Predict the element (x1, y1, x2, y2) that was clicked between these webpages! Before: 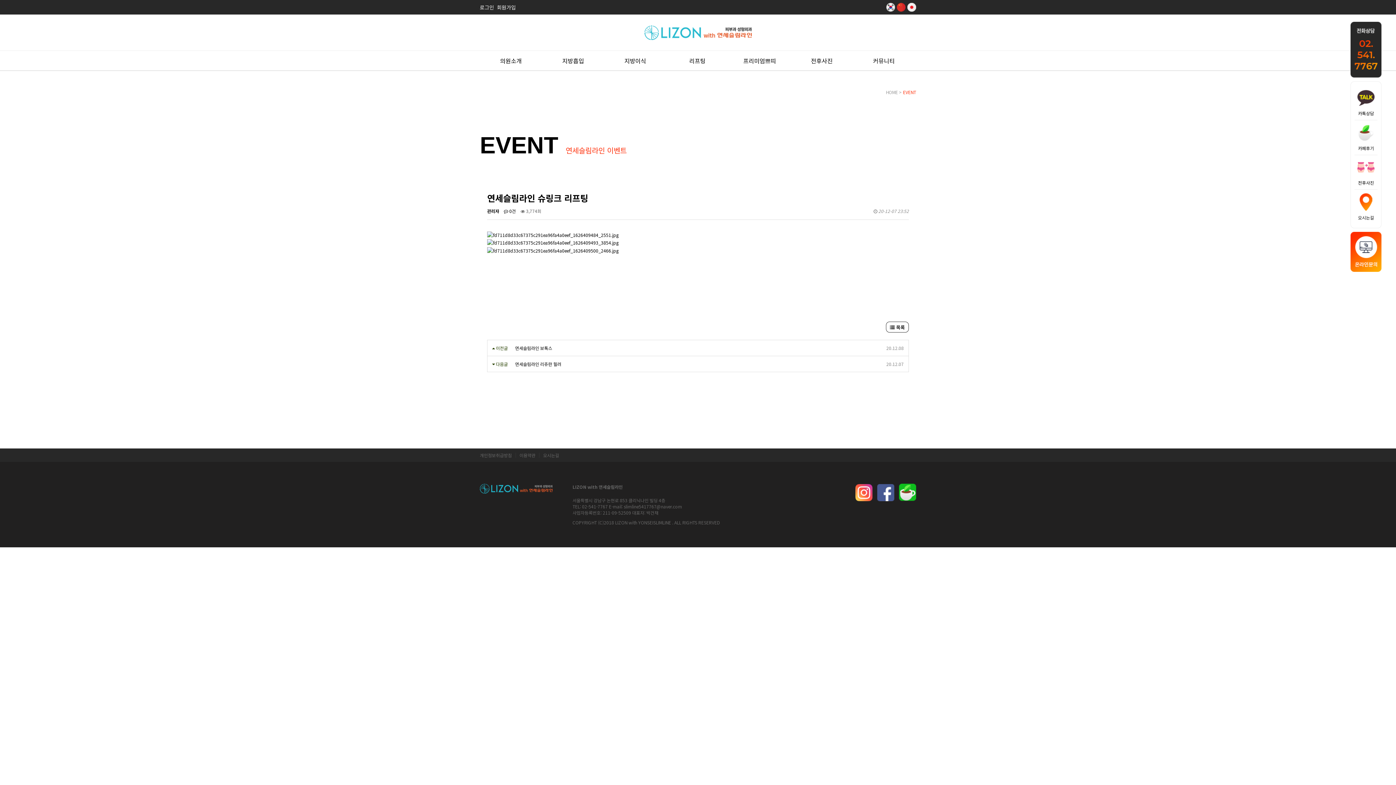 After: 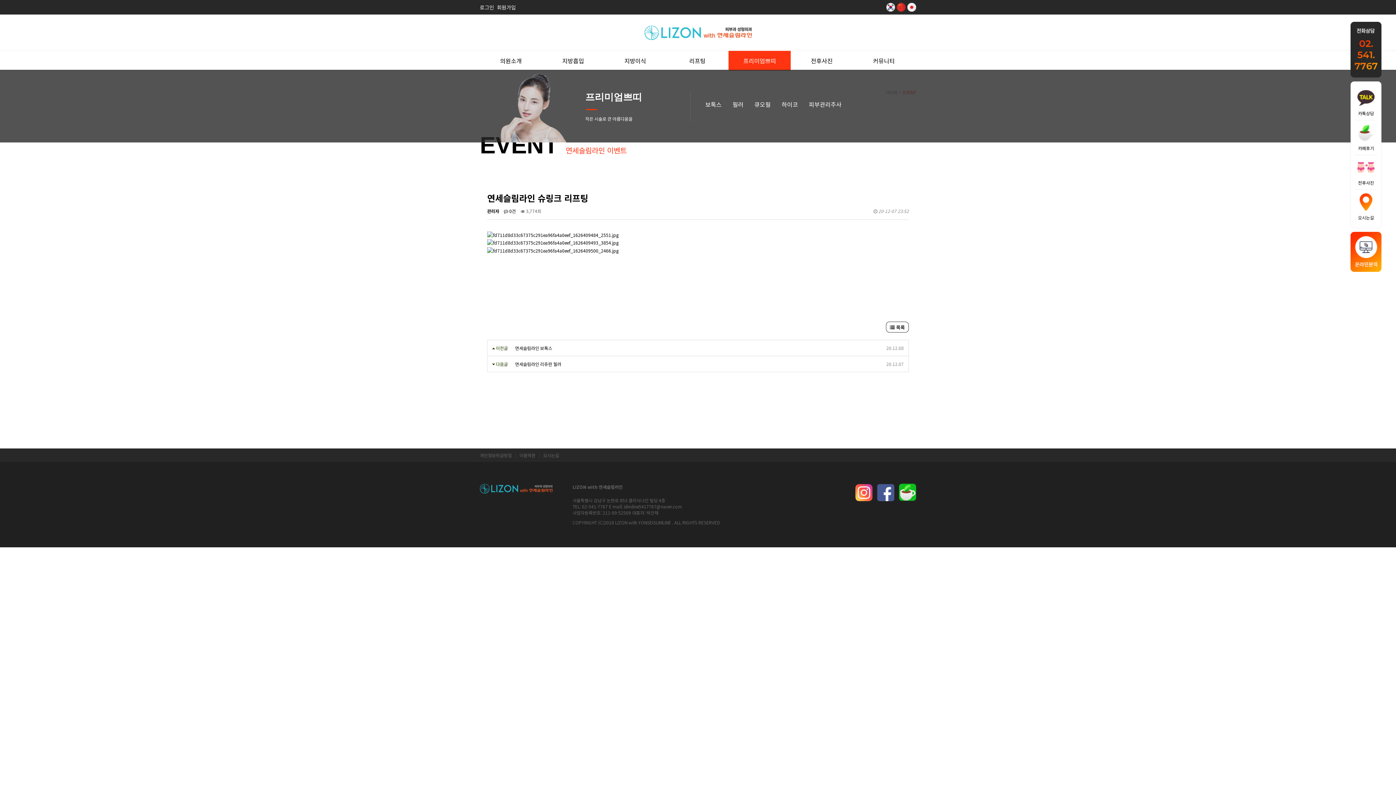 Action: bbox: (728, 56, 790, 65) label: 프리미엄쁘띠